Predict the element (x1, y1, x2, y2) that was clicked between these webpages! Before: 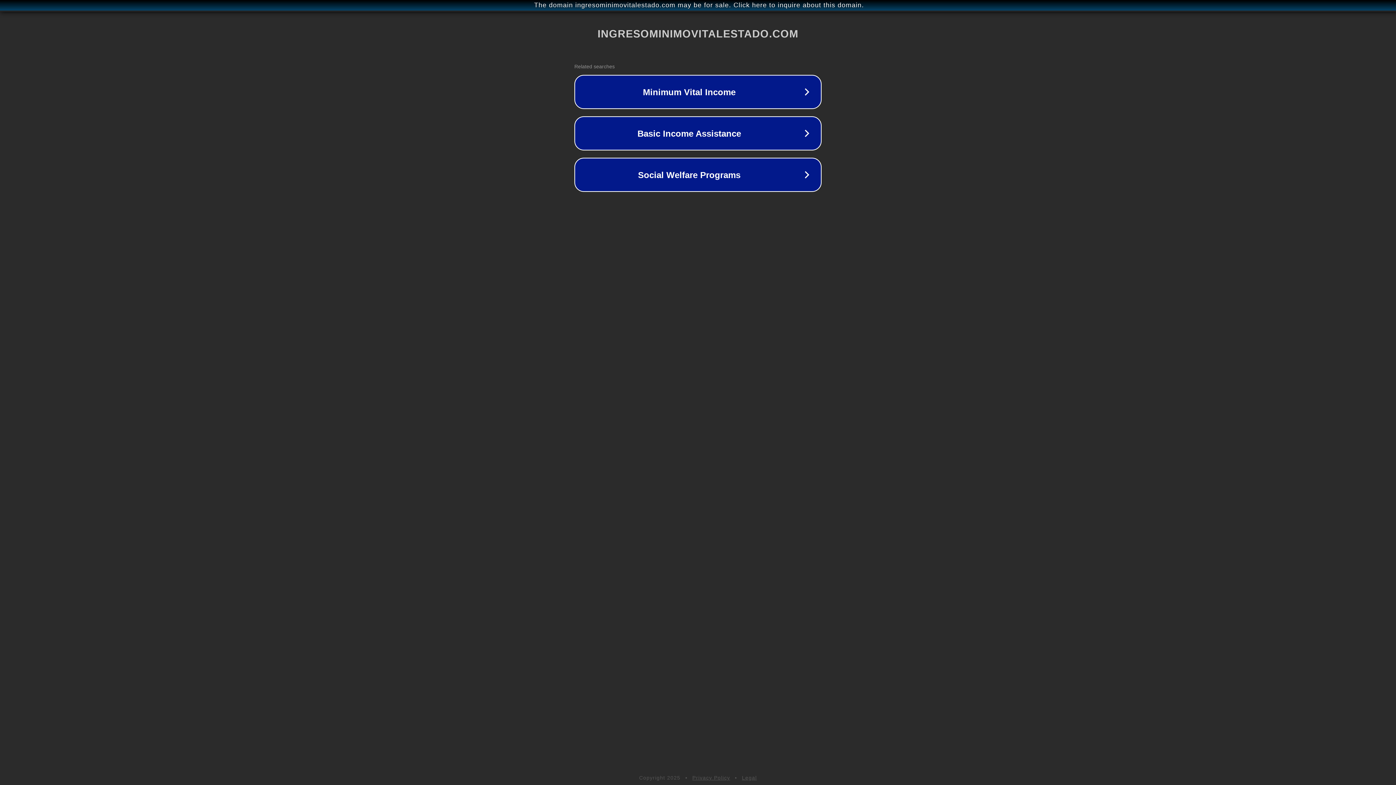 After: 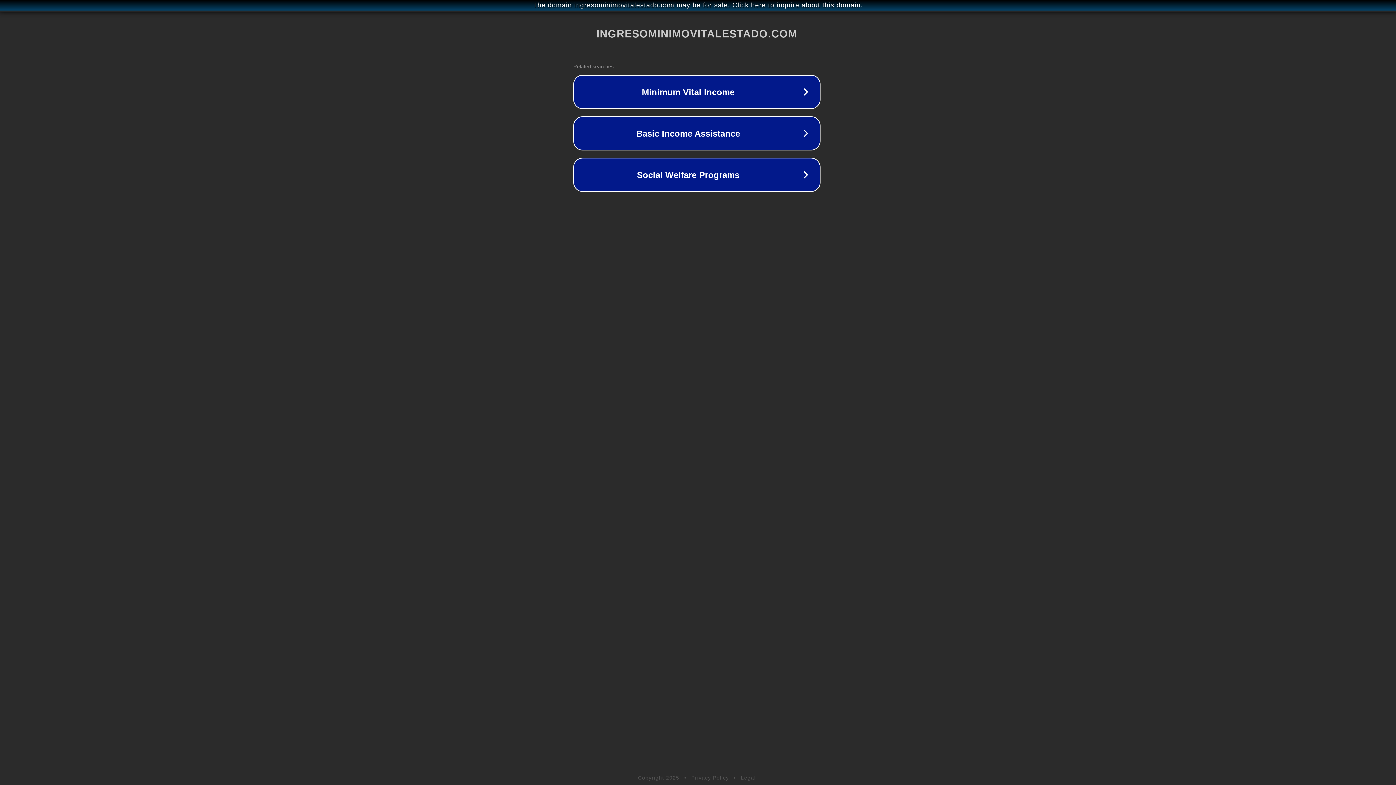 Action: label: The domain ingresominimovitalestado.com may be for sale. Click here to inquire about this domain. bbox: (1, 1, 1397, 9)